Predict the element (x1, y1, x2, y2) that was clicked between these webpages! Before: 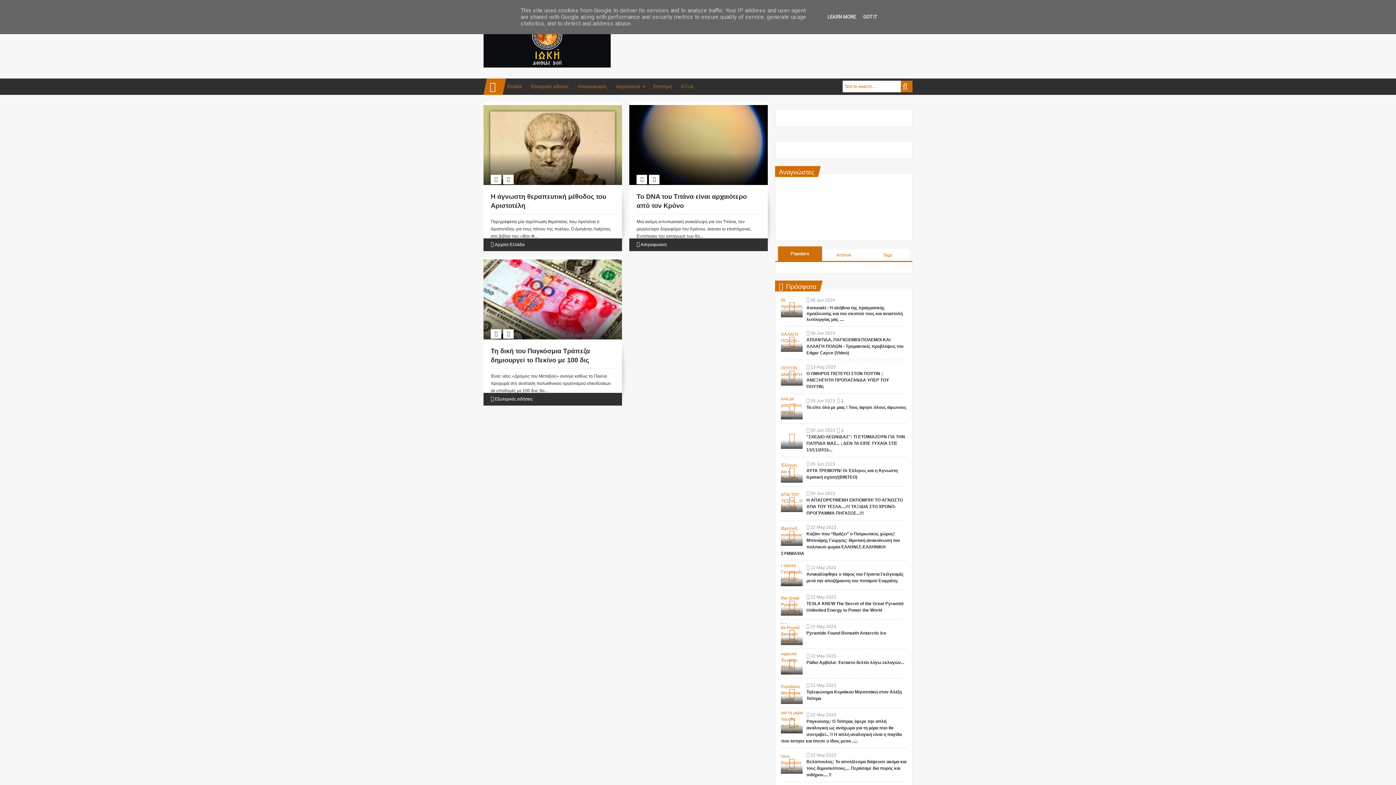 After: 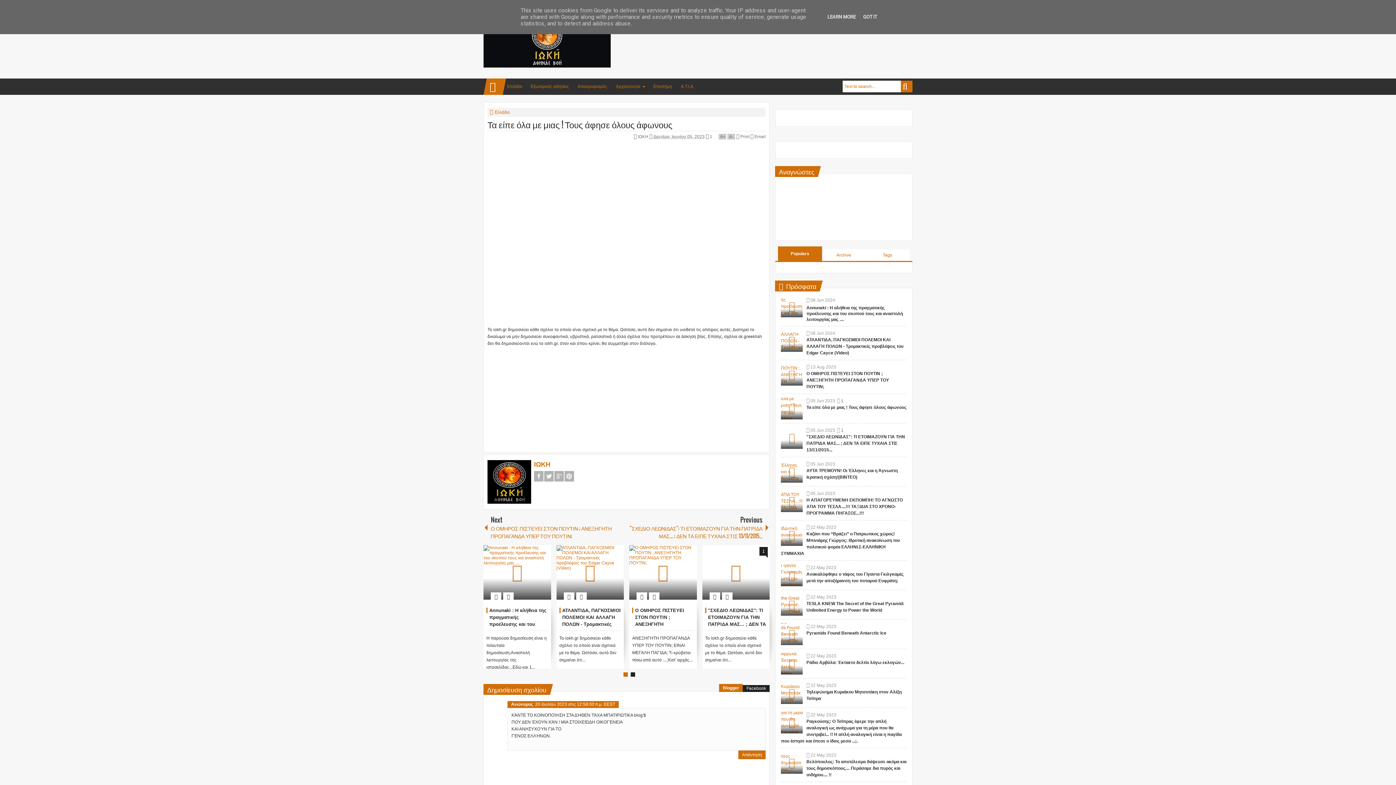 Action: bbox: (806, 405, 906, 410) label: Τα είπε όλα με μιας ! Τους άφησε όλους άφωνους